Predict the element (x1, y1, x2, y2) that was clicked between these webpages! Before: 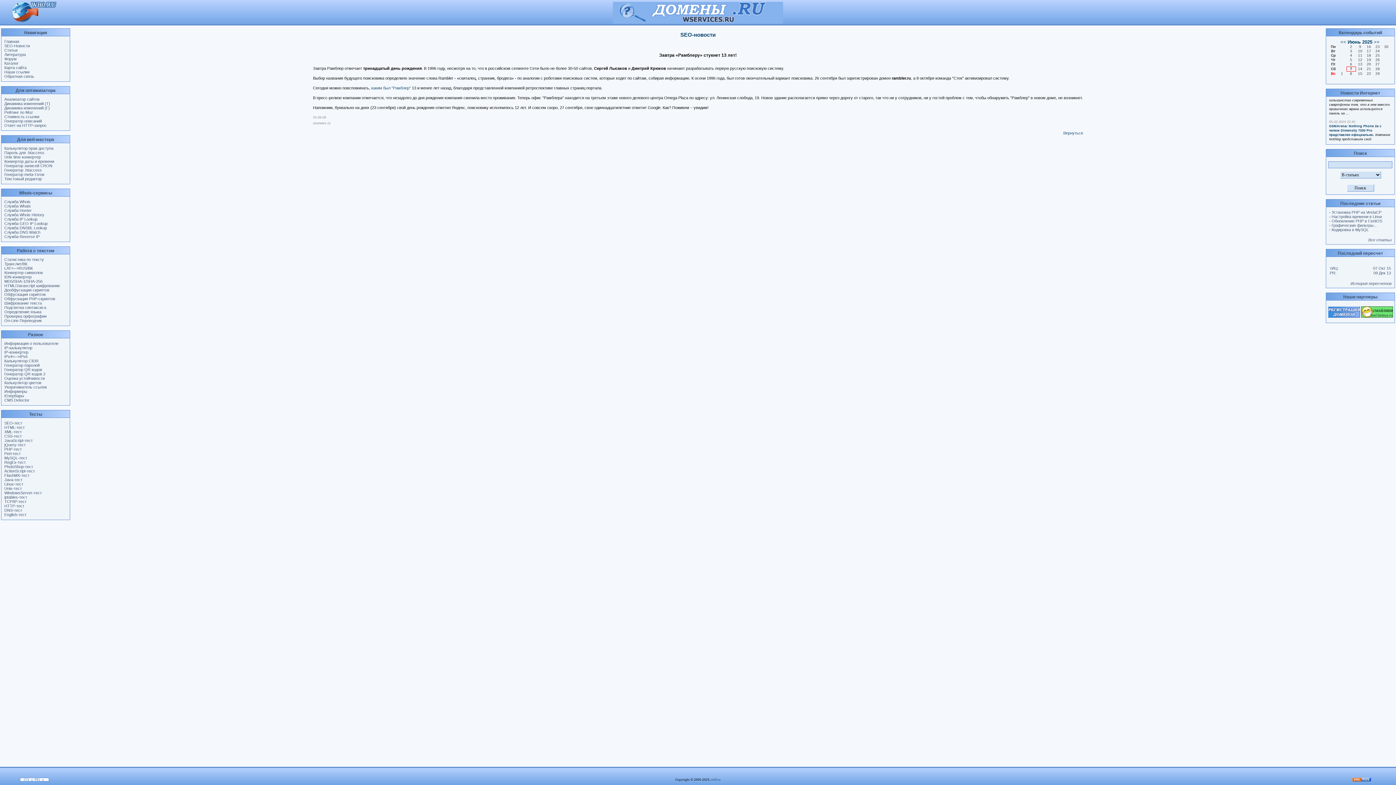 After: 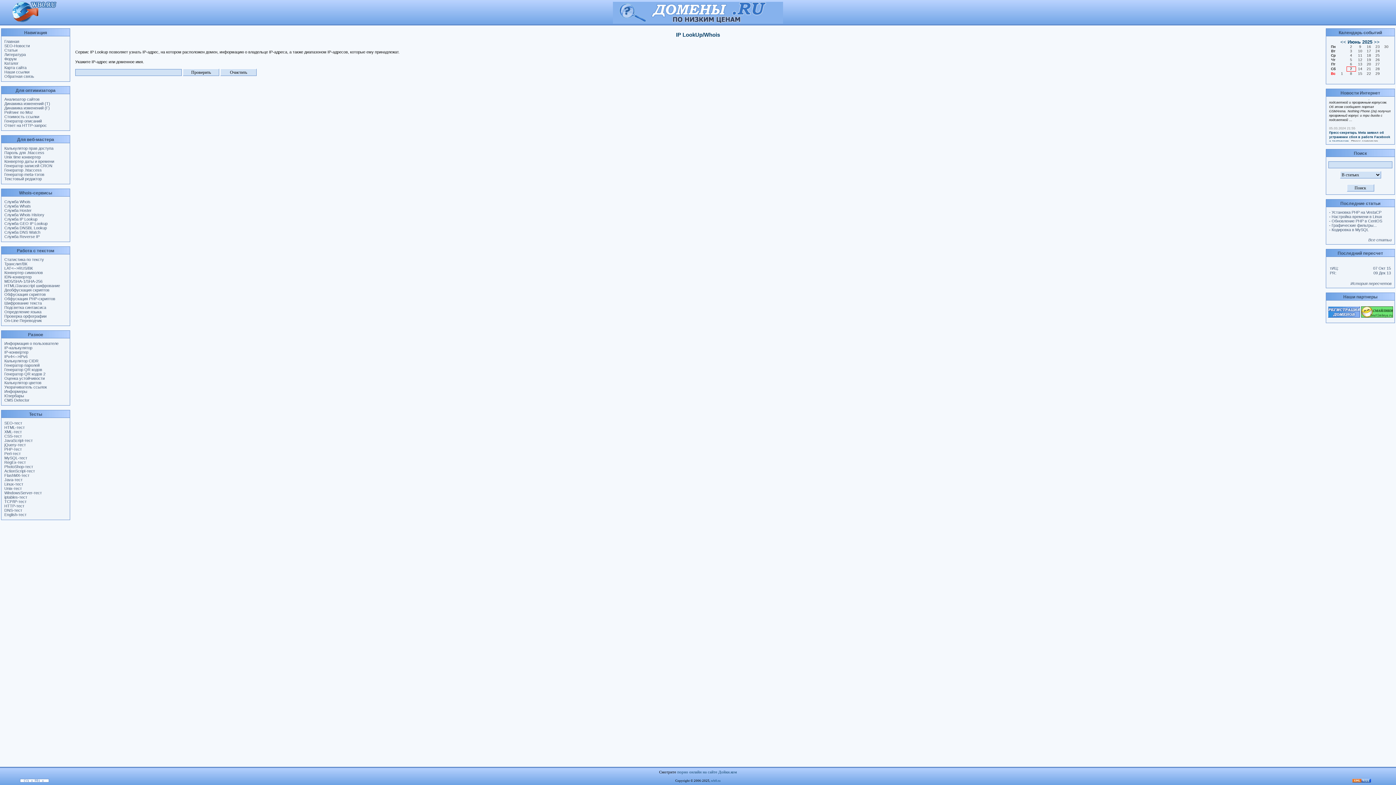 Action: bbox: (4, 217, 37, 221) label: Служба IP Lookup